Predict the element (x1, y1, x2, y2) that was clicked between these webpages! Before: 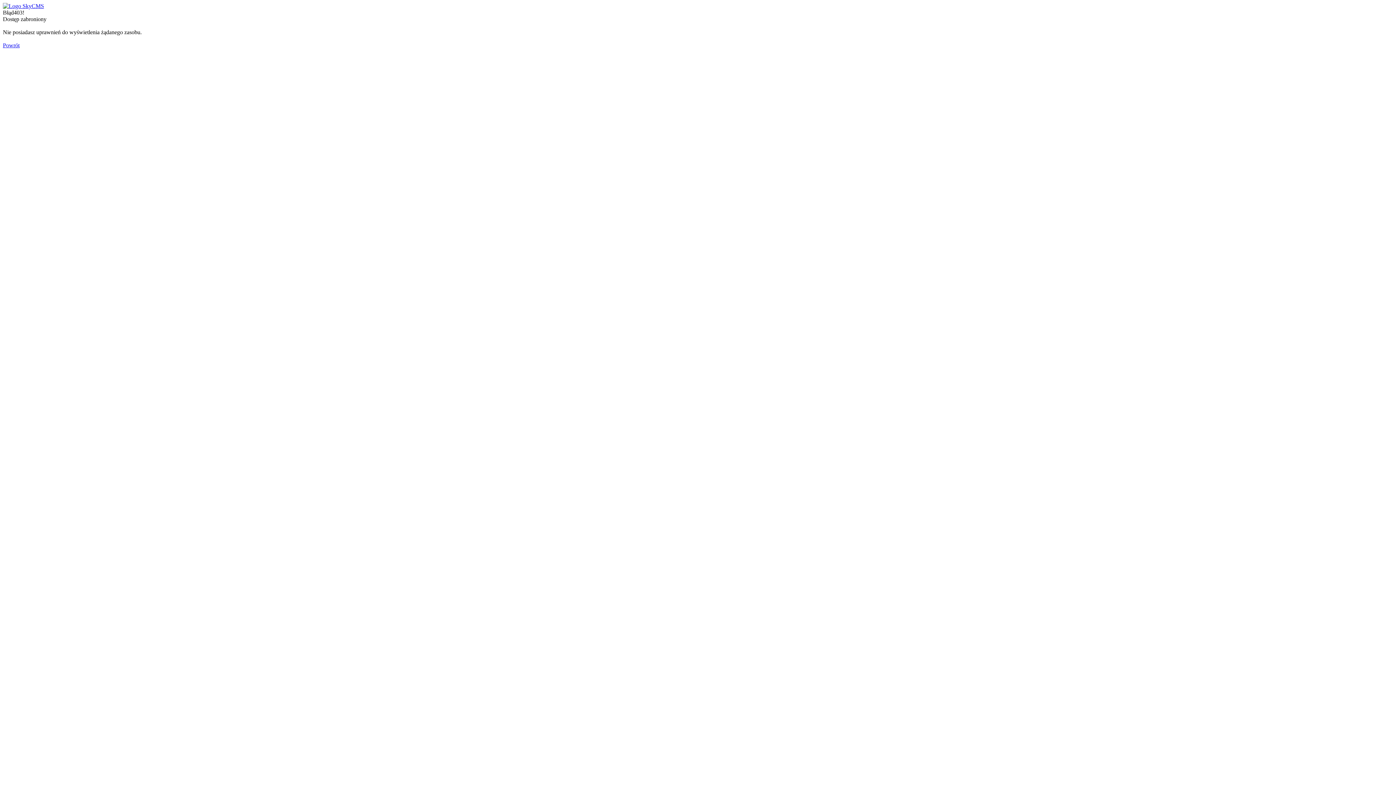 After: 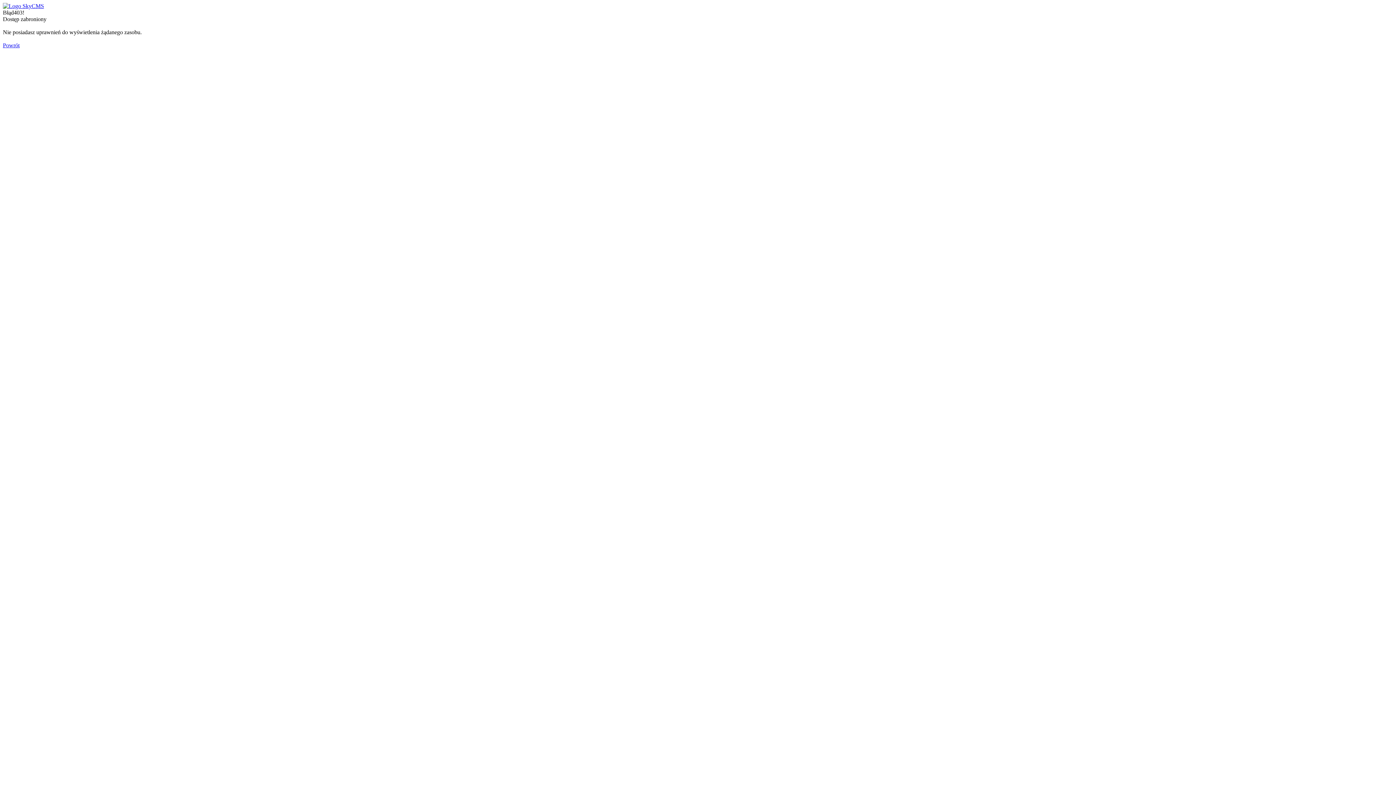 Action: label: Powrót bbox: (2, 42, 19, 48)